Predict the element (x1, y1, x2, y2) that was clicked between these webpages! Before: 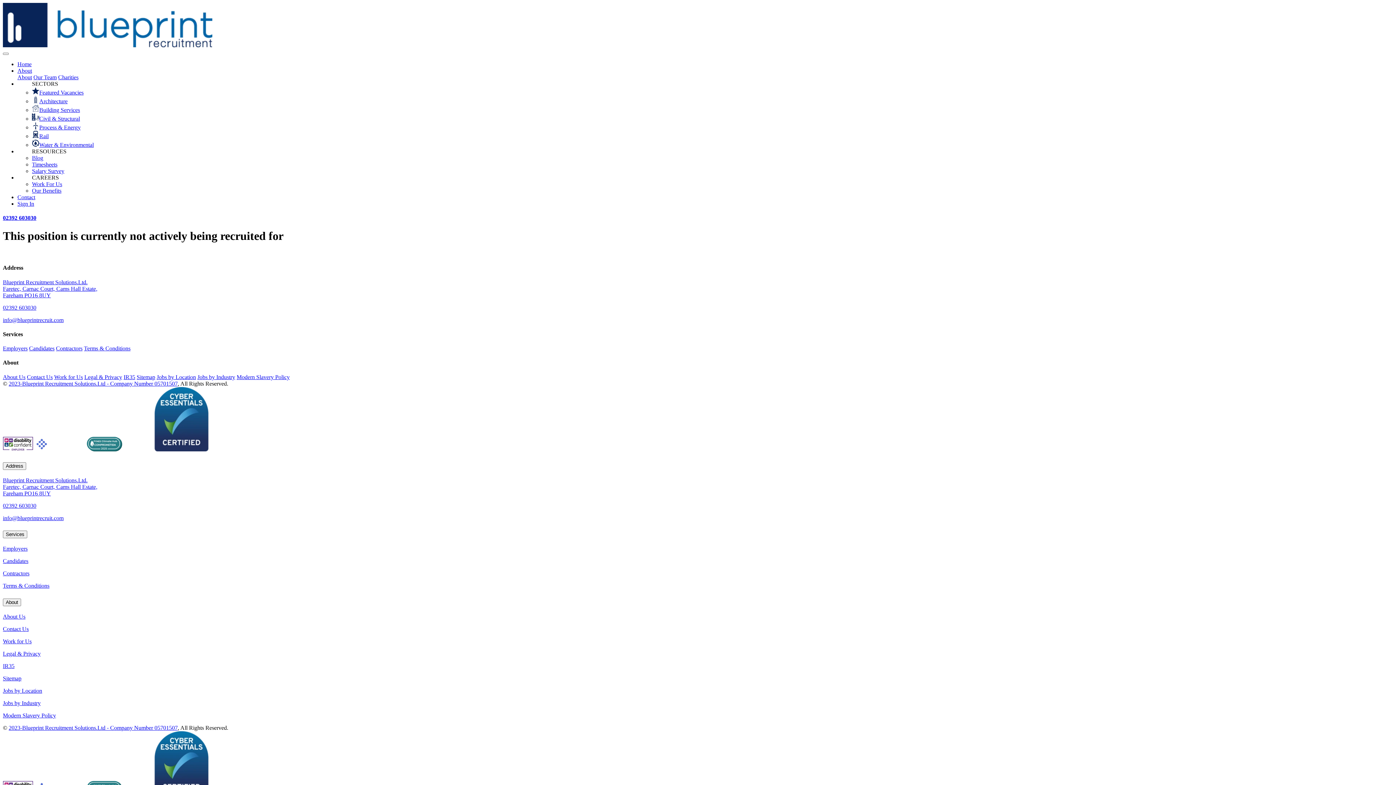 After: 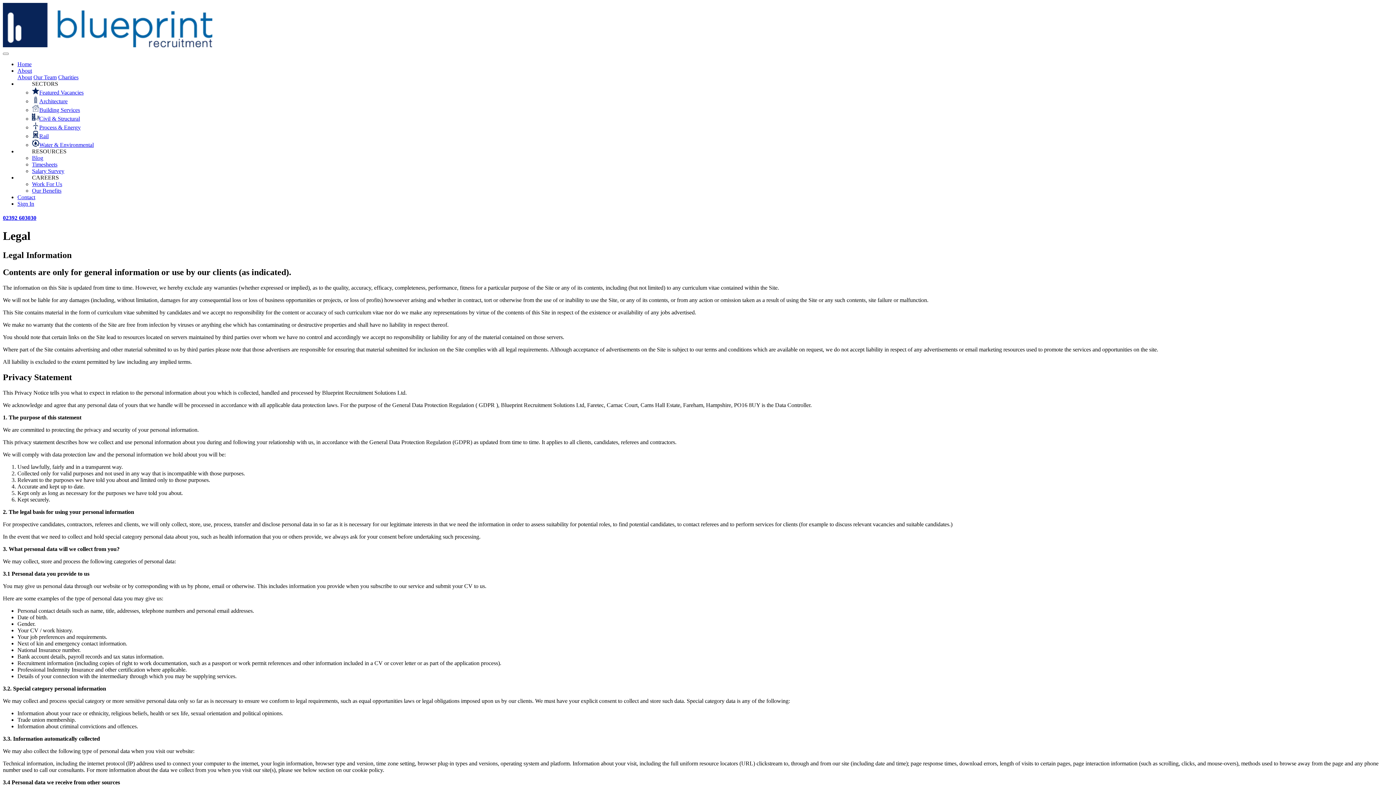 Action: label: Legal & Privacy bbox: (2, 650, 40, 657)